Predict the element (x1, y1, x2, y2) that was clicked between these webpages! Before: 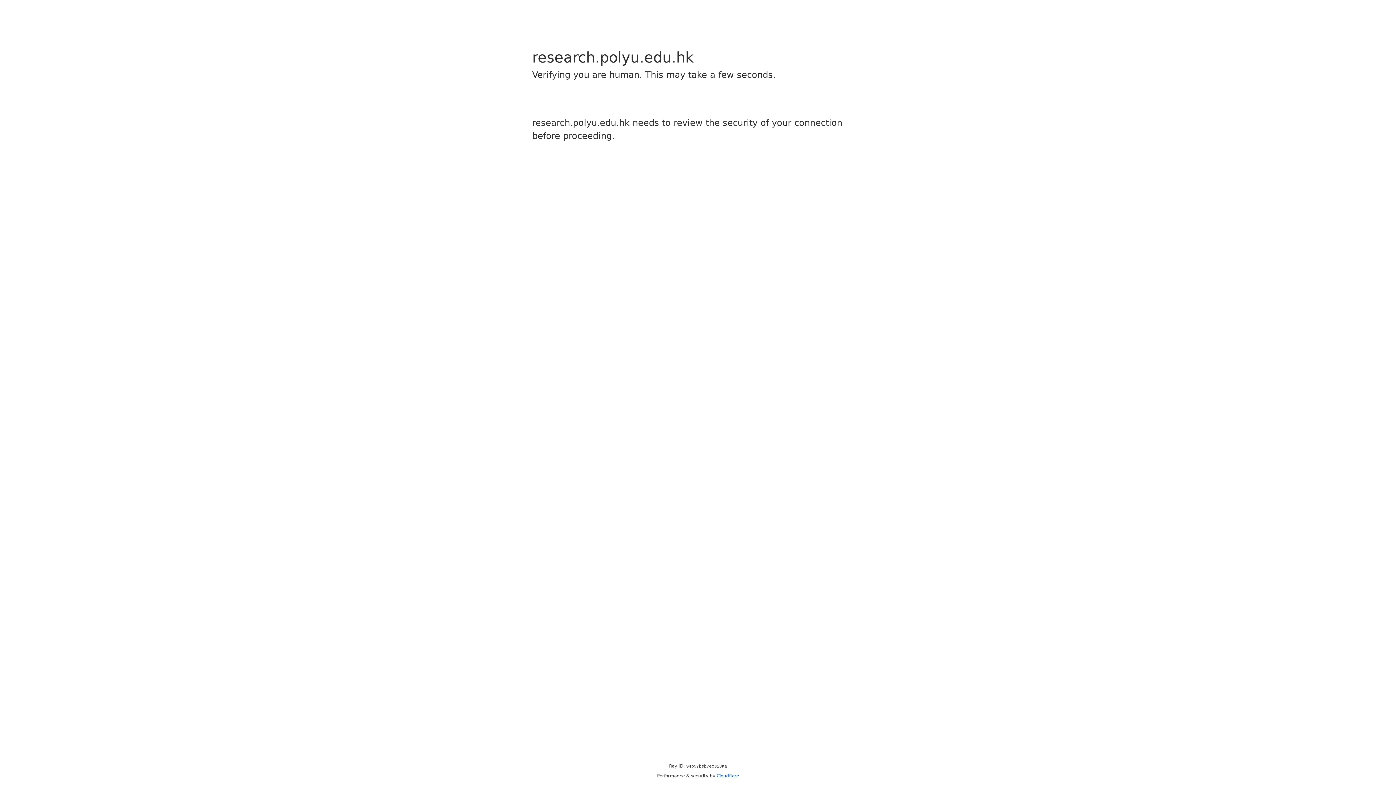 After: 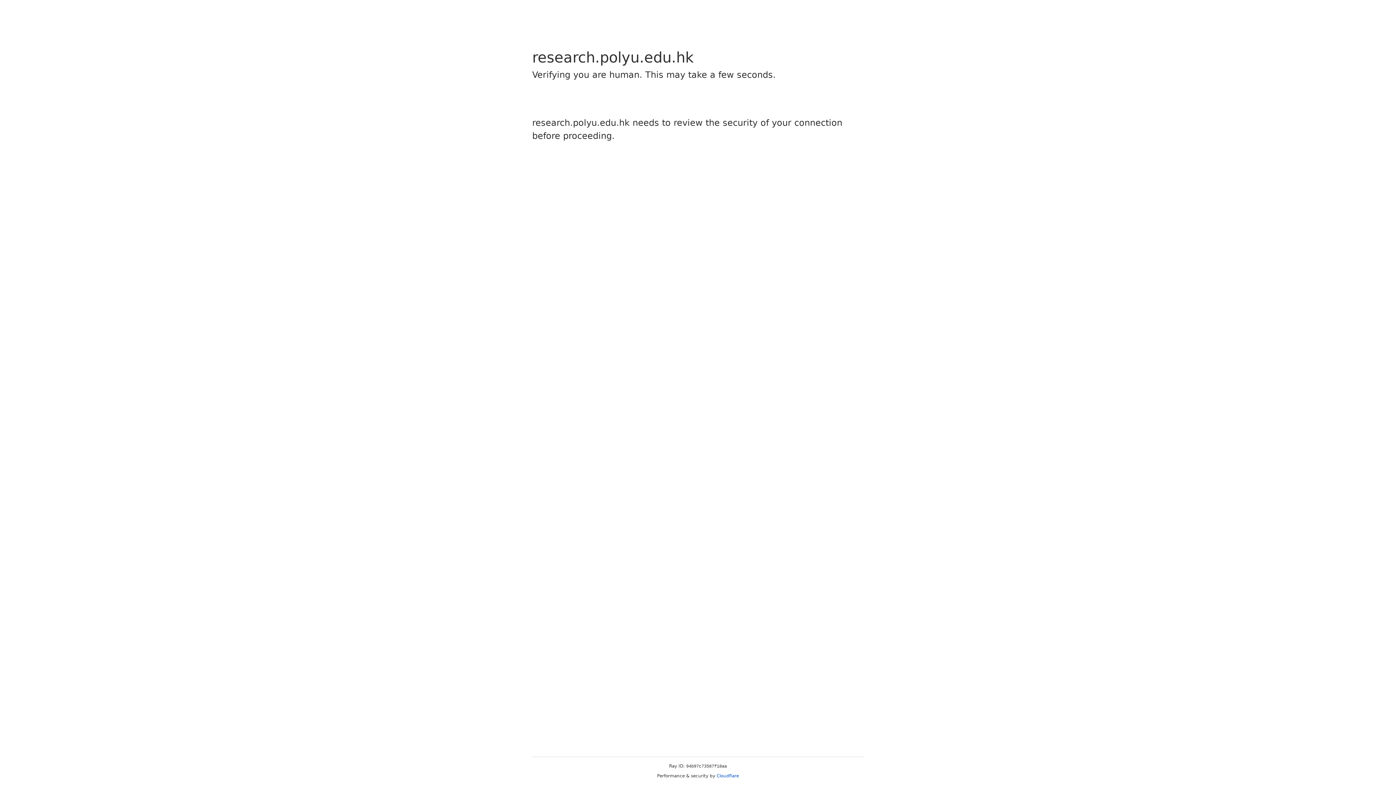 Action: bbox: (716, 773, 739, 778) label: Cloudflare